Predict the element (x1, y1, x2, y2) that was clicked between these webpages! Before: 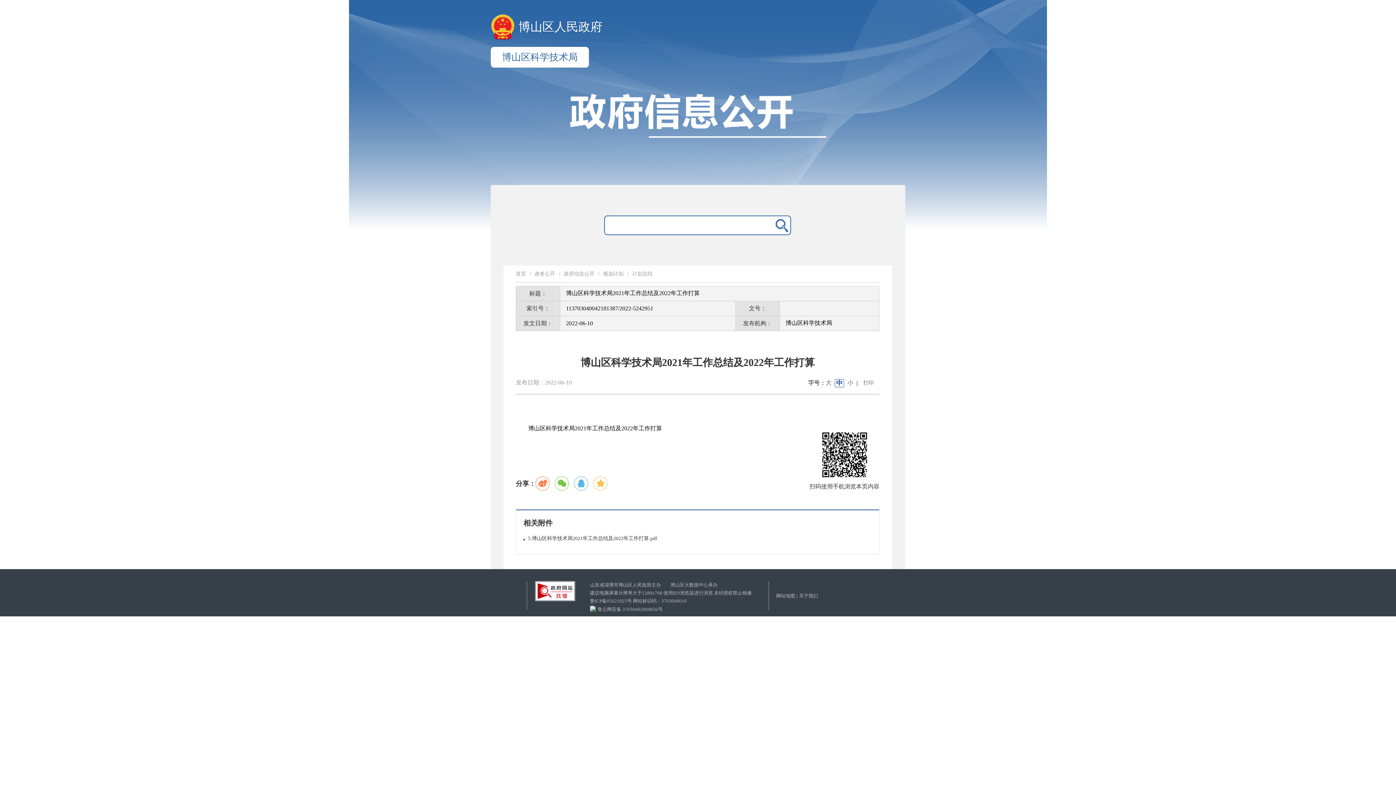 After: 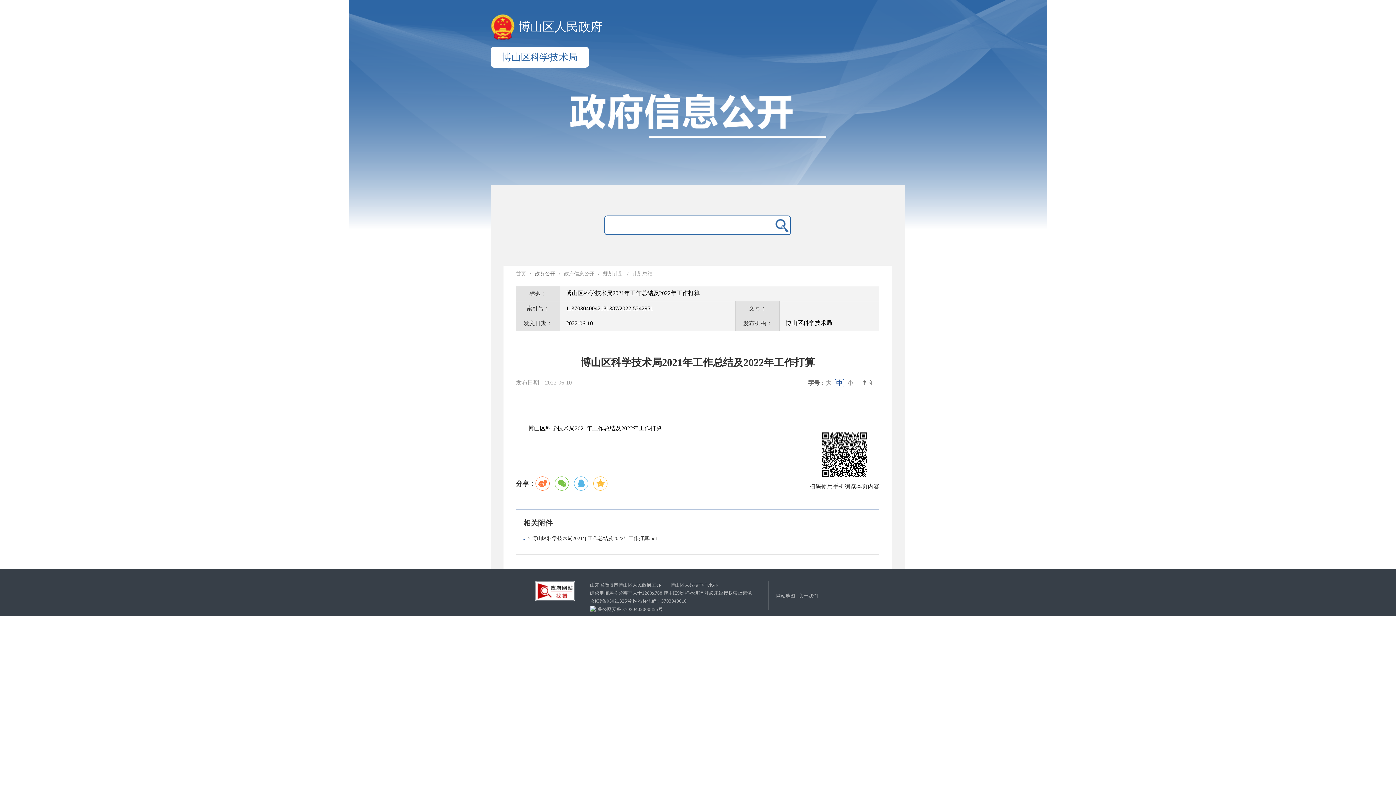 Action: bbox: (534, 271, 555, 276) label: 政务公开